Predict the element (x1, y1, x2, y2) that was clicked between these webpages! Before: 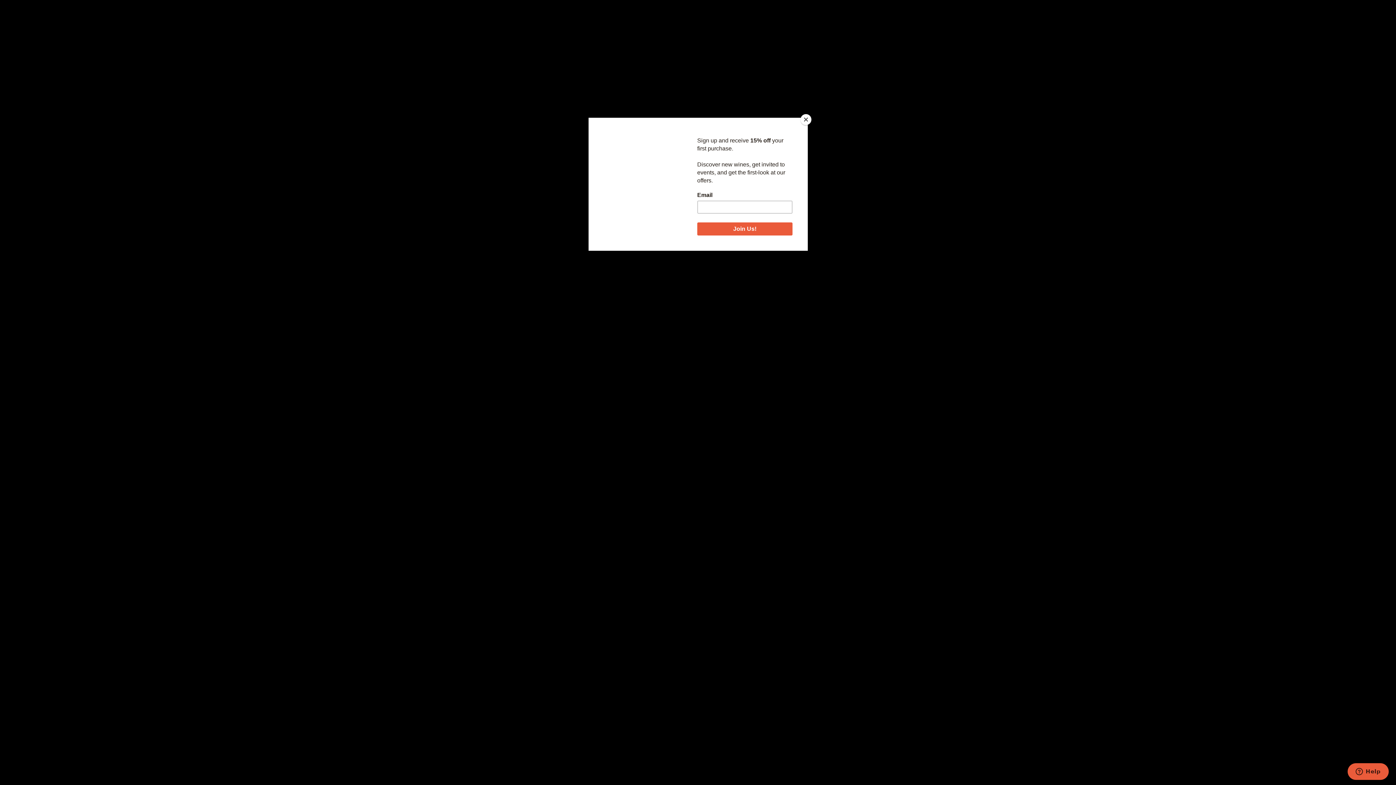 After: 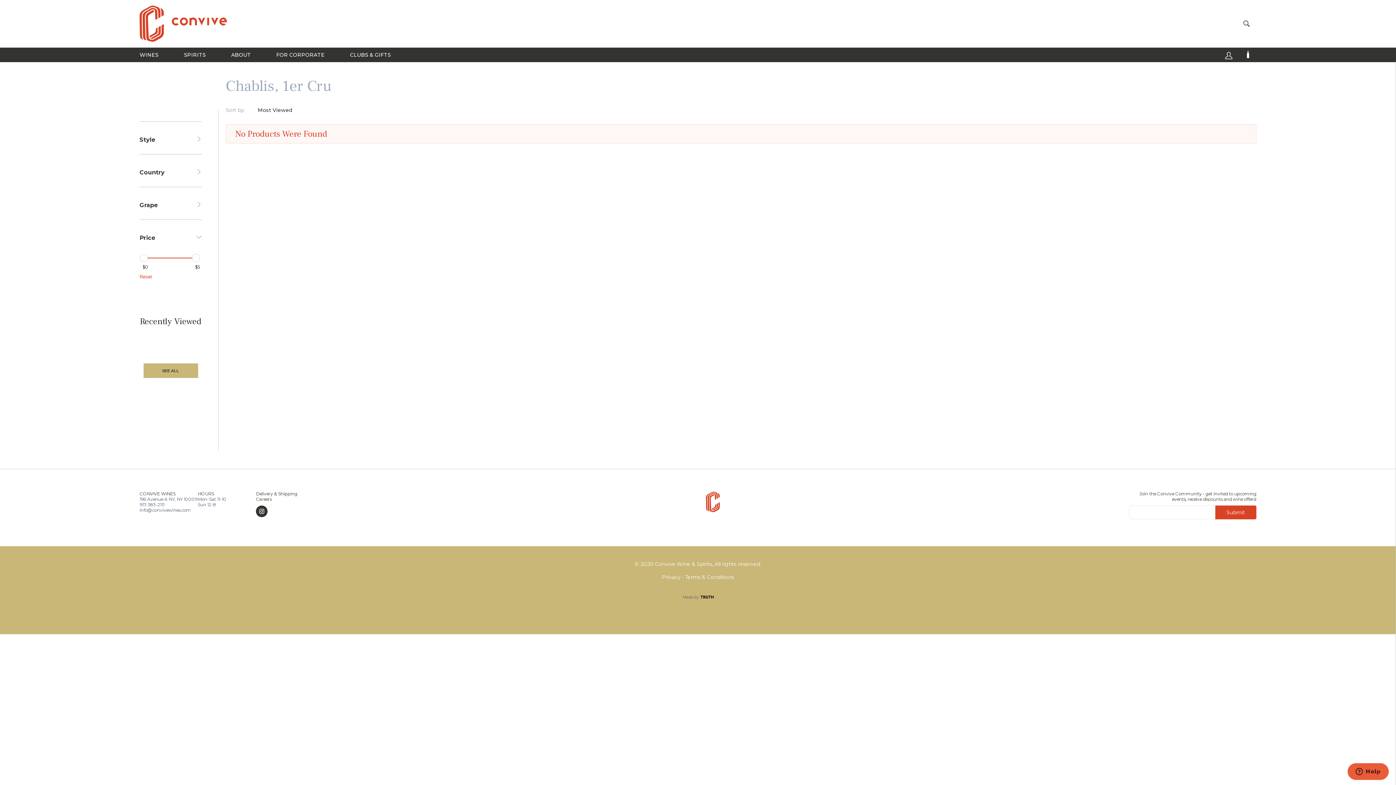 Action: label: Close bbox: (800, 114, 811, 125)